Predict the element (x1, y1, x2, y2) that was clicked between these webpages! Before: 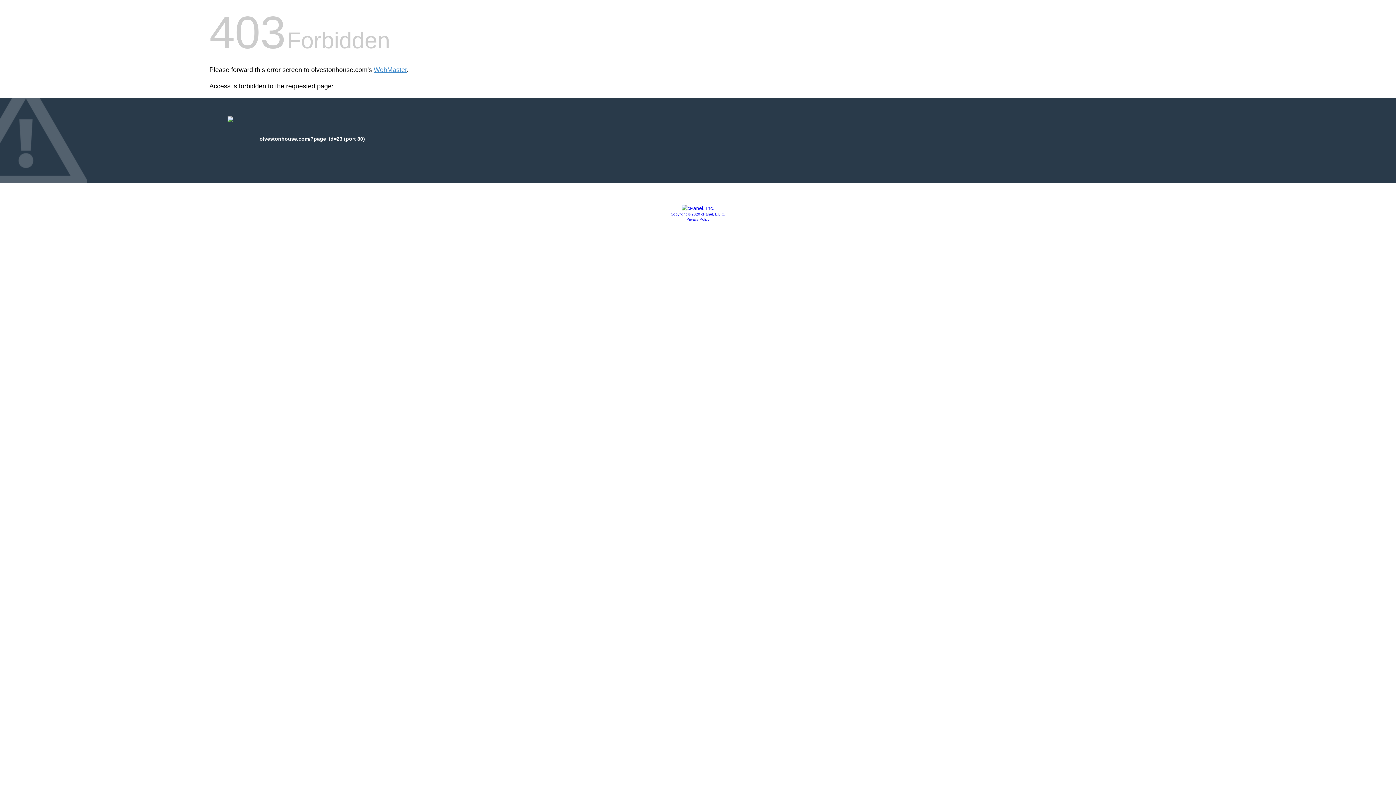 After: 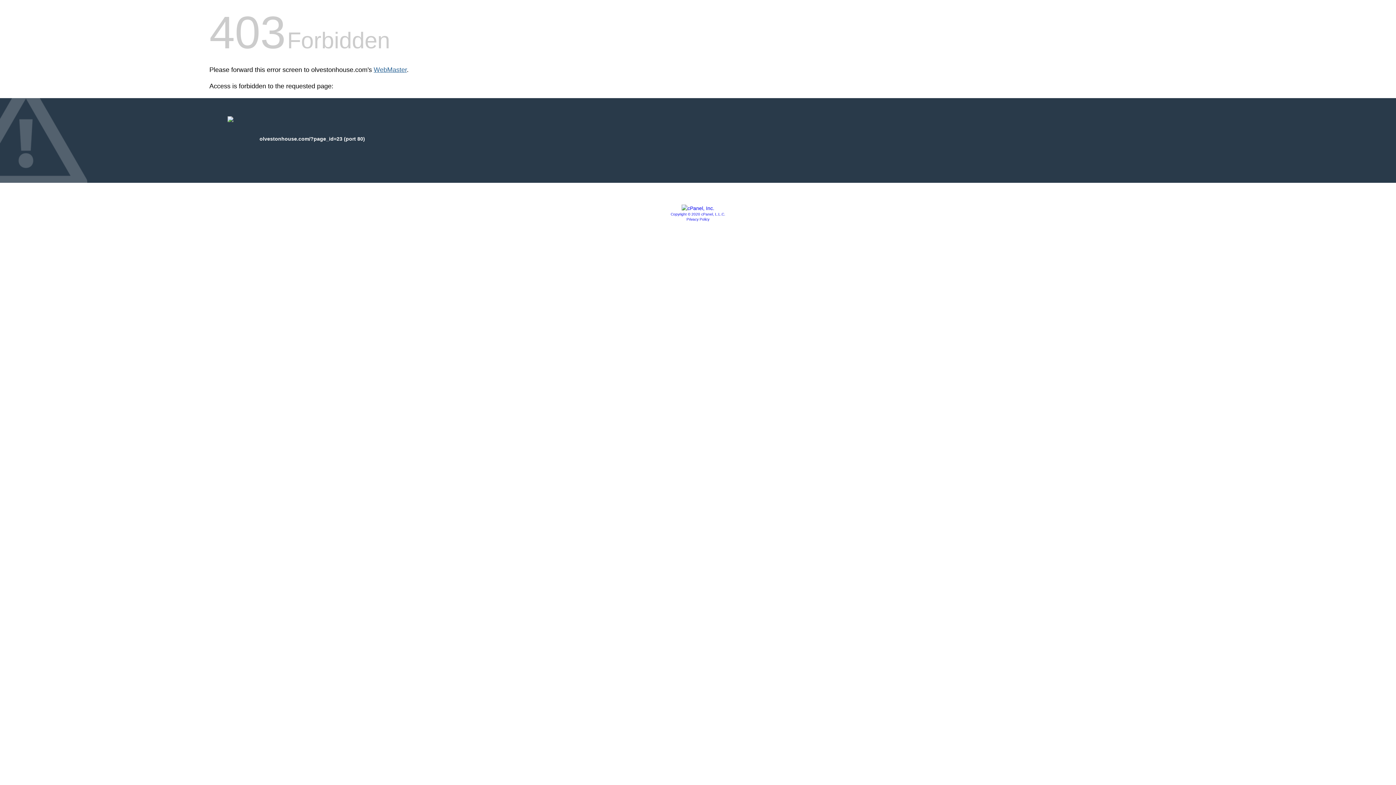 Action: label: WebMaster bbox: (373, 66, 406, 73)